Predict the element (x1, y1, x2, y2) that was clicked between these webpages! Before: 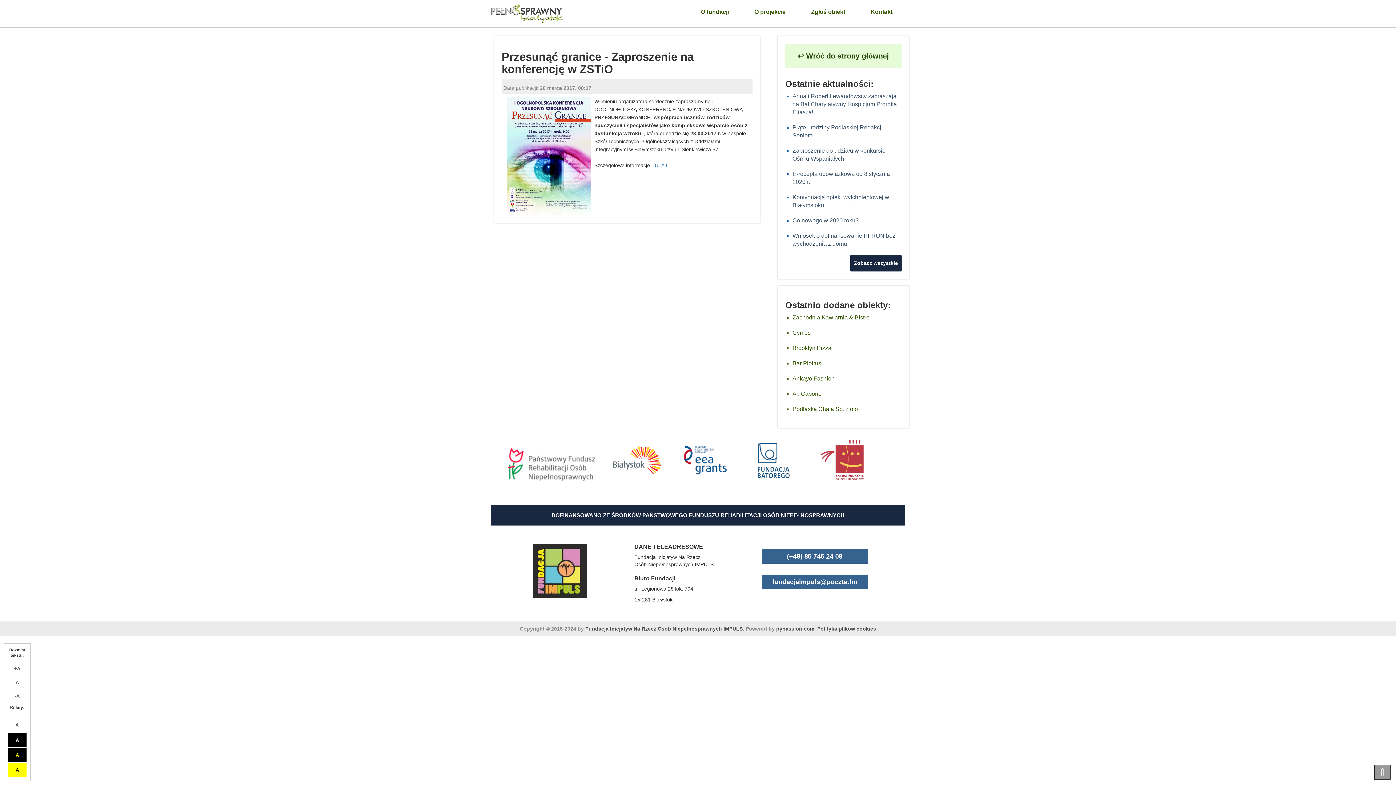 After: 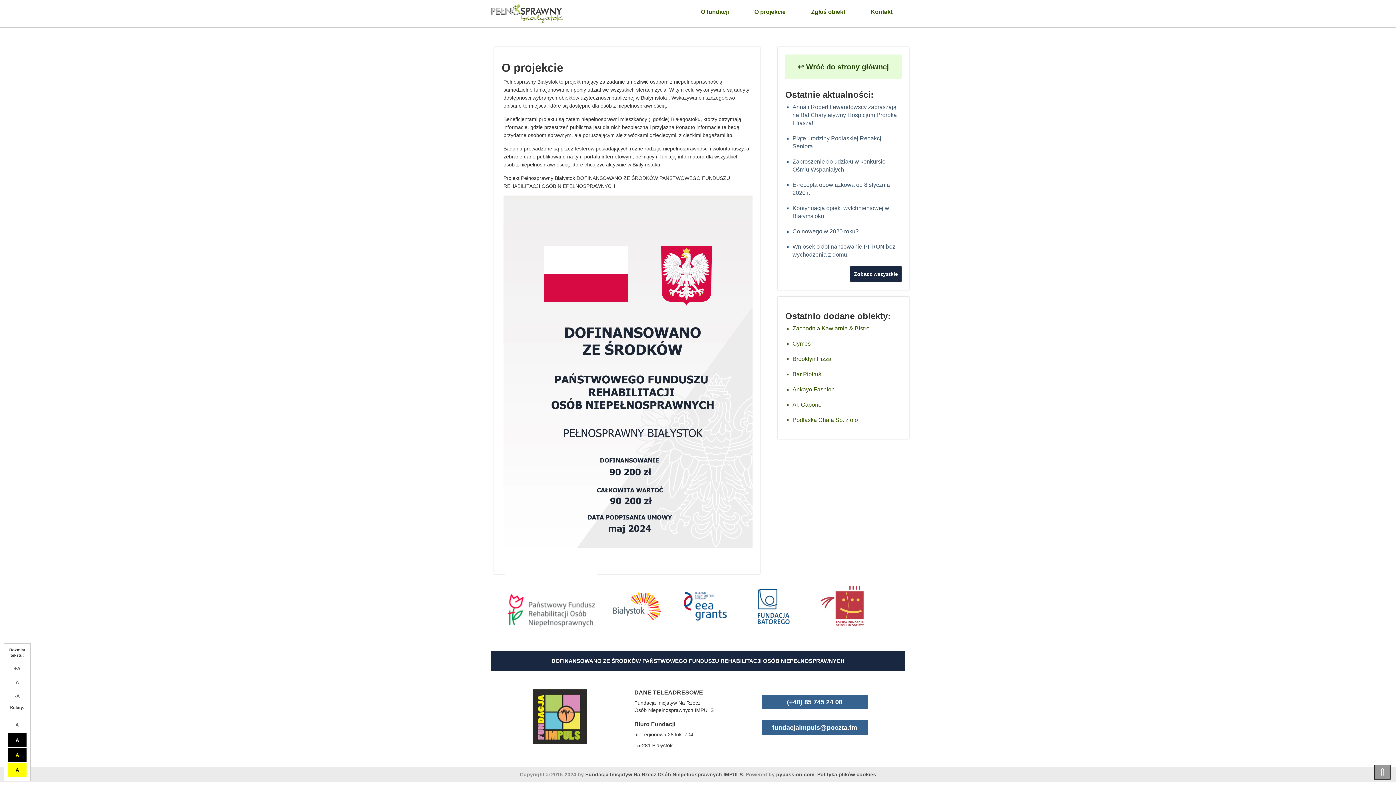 Action: label: O projekcie bbox: (749, 2, 791, 21)